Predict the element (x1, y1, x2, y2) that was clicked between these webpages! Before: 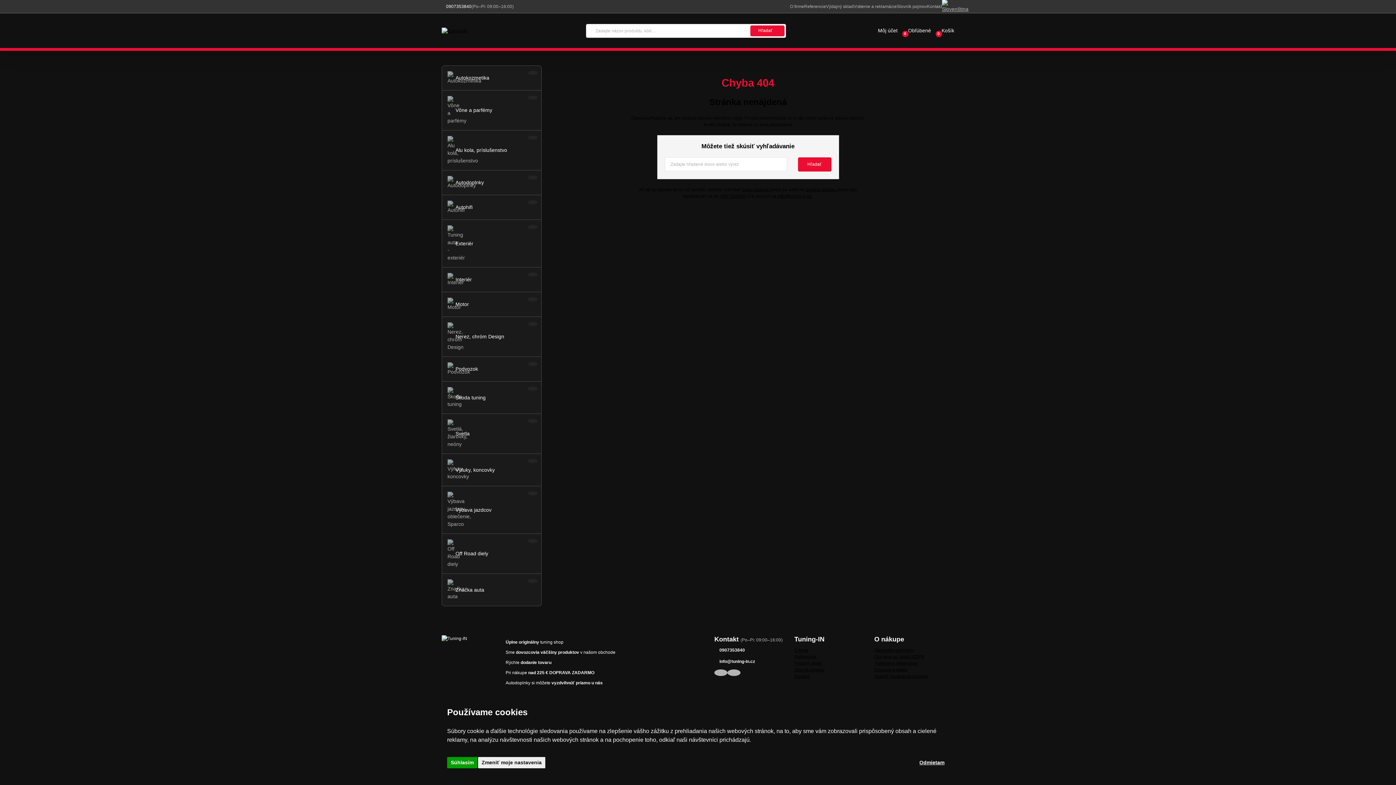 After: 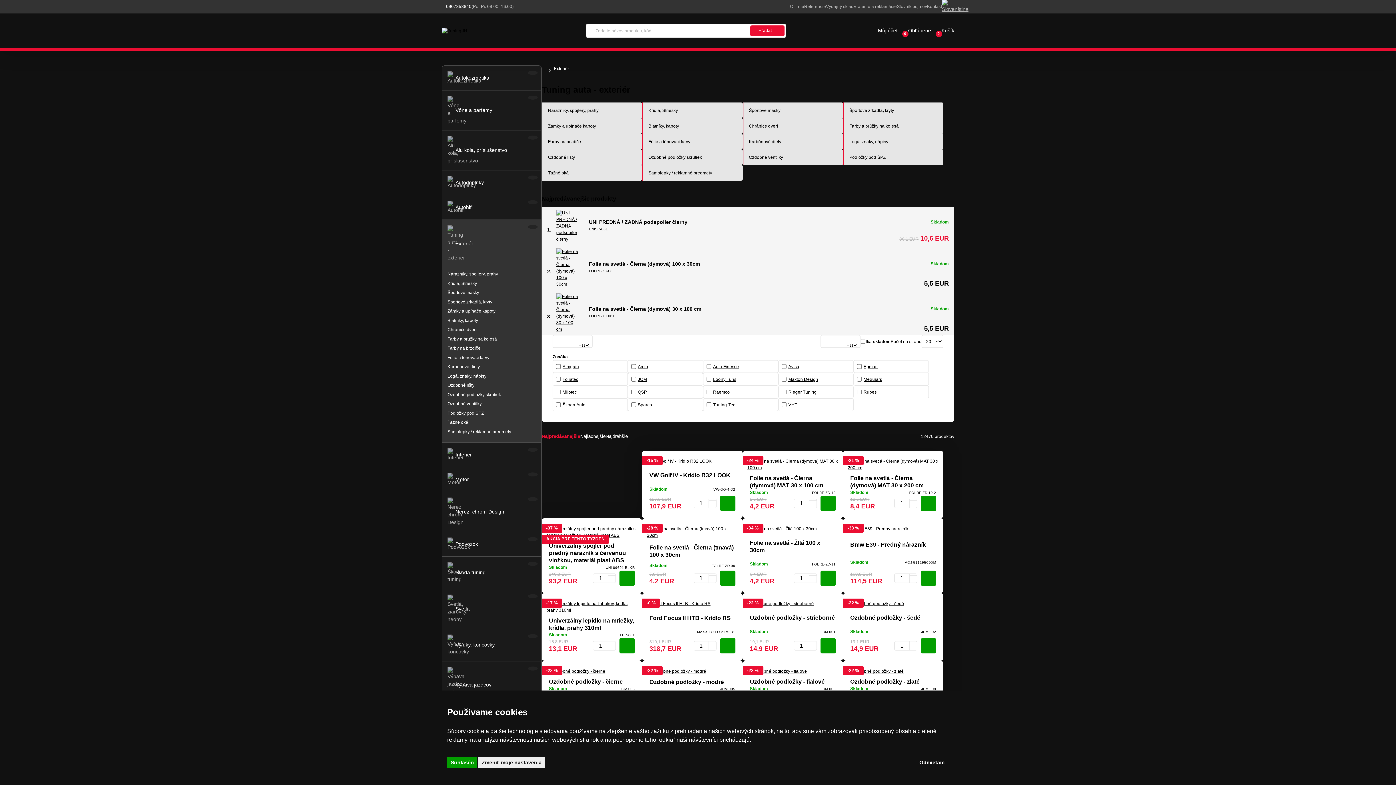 Action: label: Exteriér bbox: (442, 220, 541, 267)